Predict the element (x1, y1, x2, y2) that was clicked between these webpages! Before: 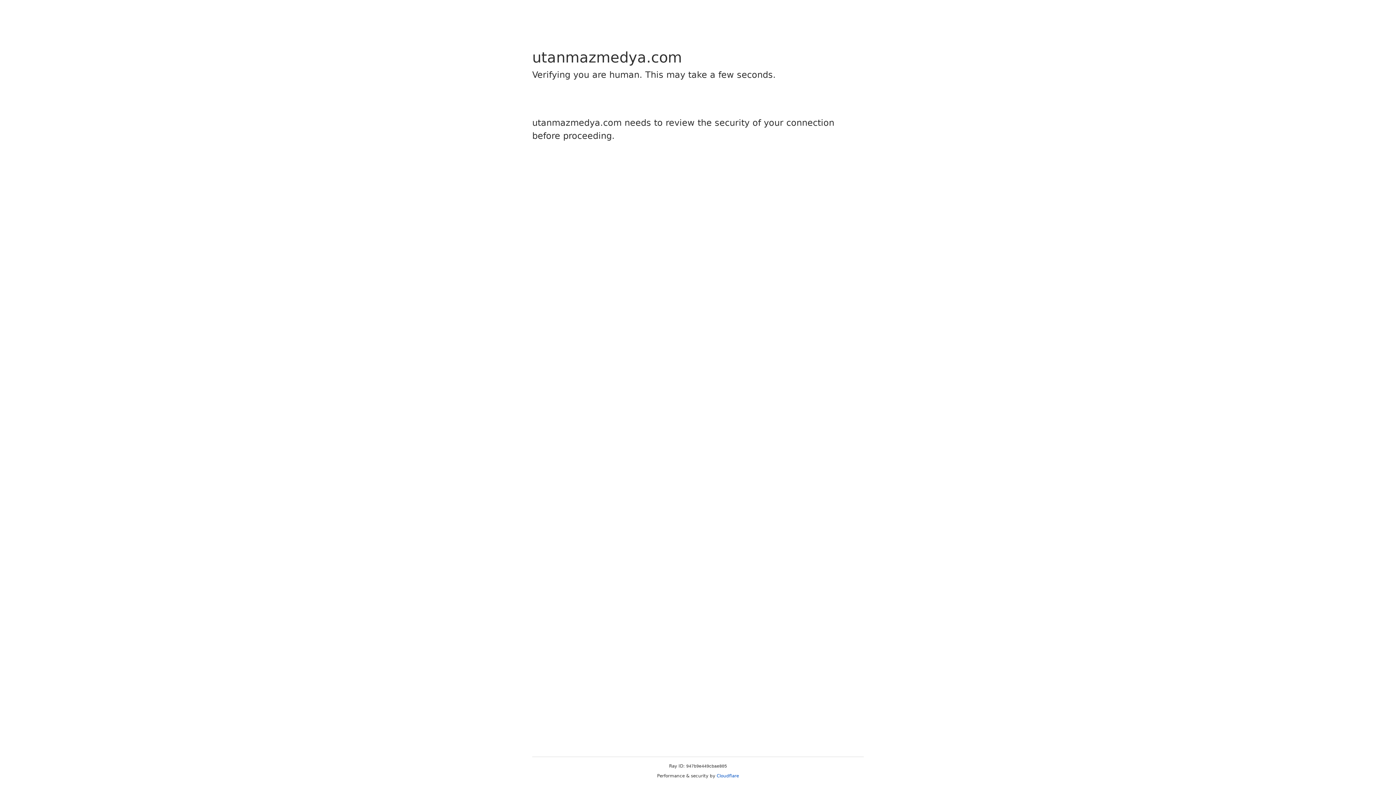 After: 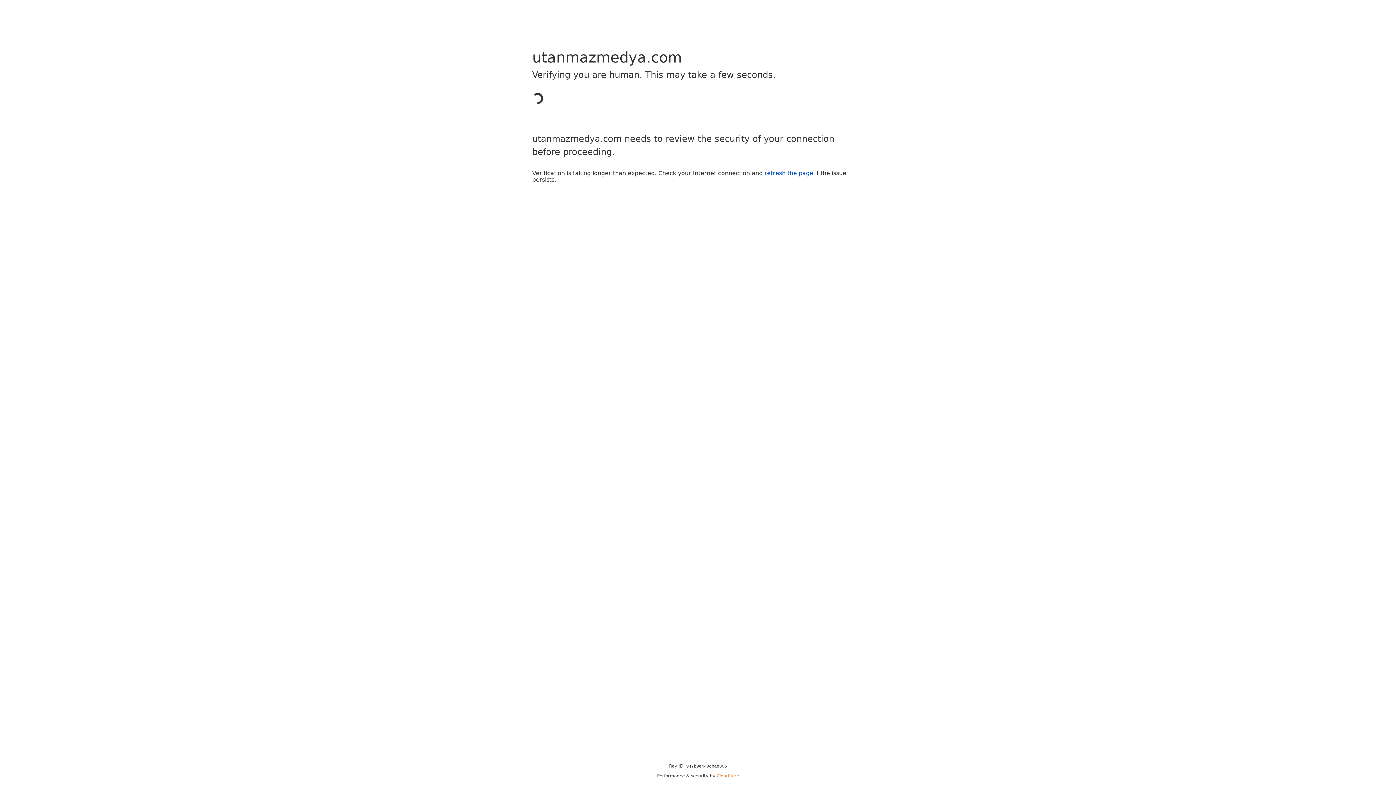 Action: label: Cloudflare bbox: (716, 773, 739, 778)